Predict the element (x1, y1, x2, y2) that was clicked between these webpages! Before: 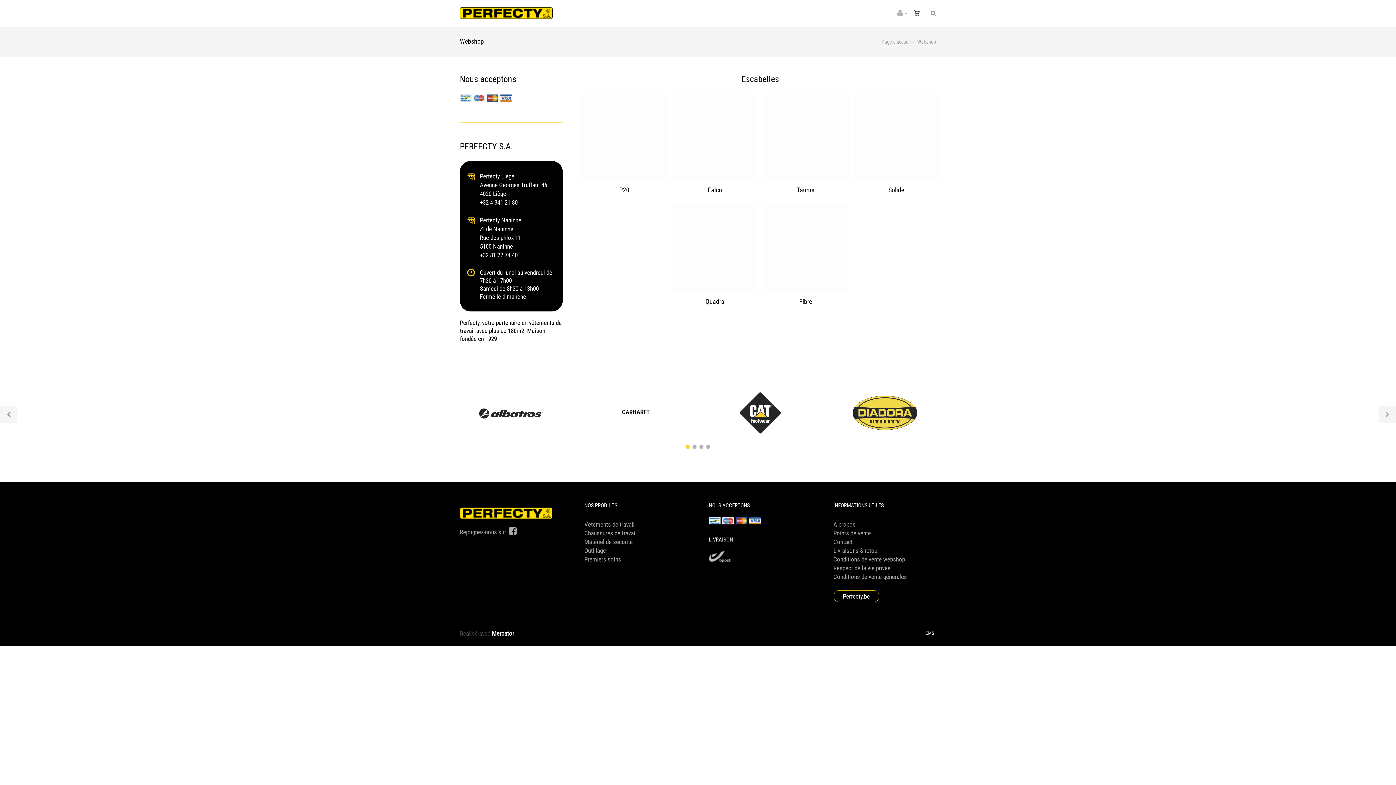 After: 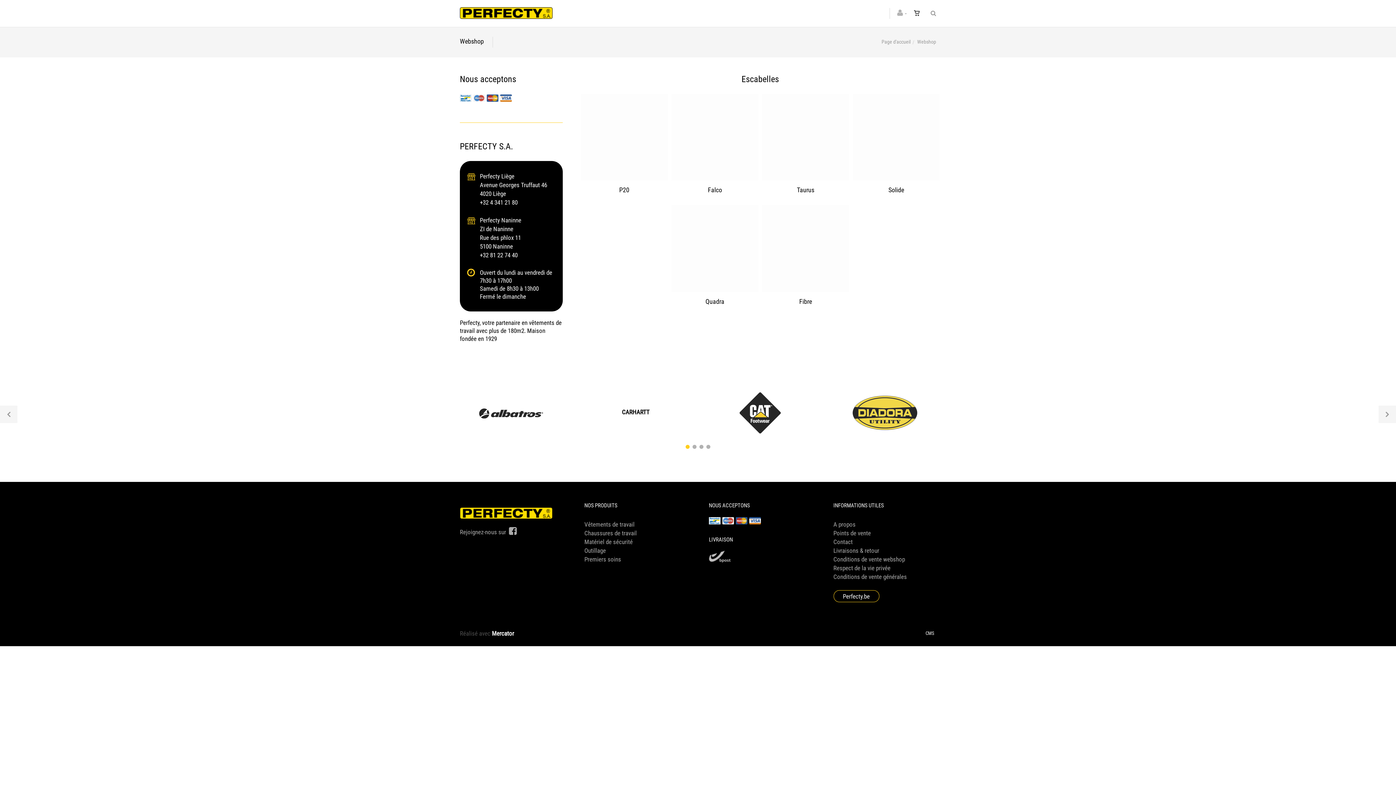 Action: label: 1 bbox: (685, 445, 689, 449)